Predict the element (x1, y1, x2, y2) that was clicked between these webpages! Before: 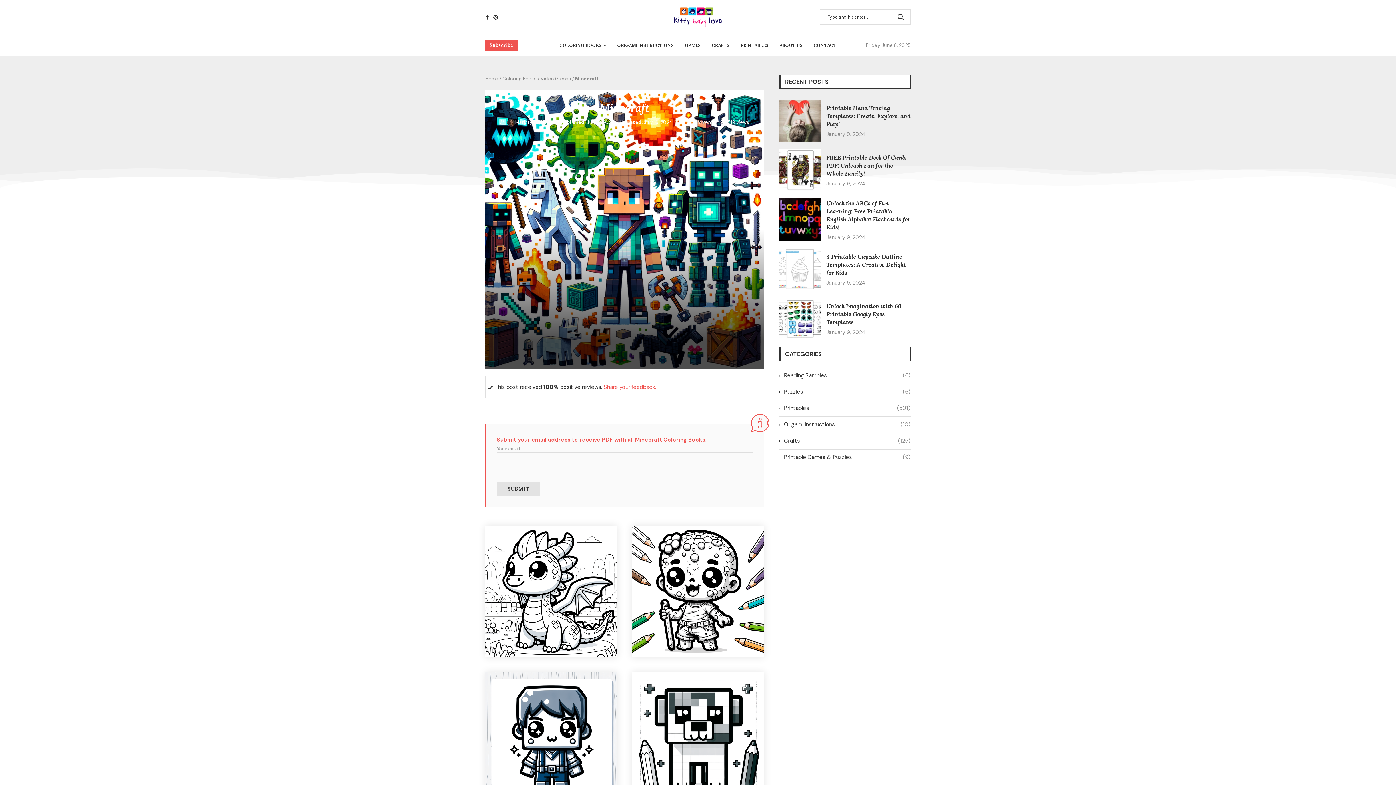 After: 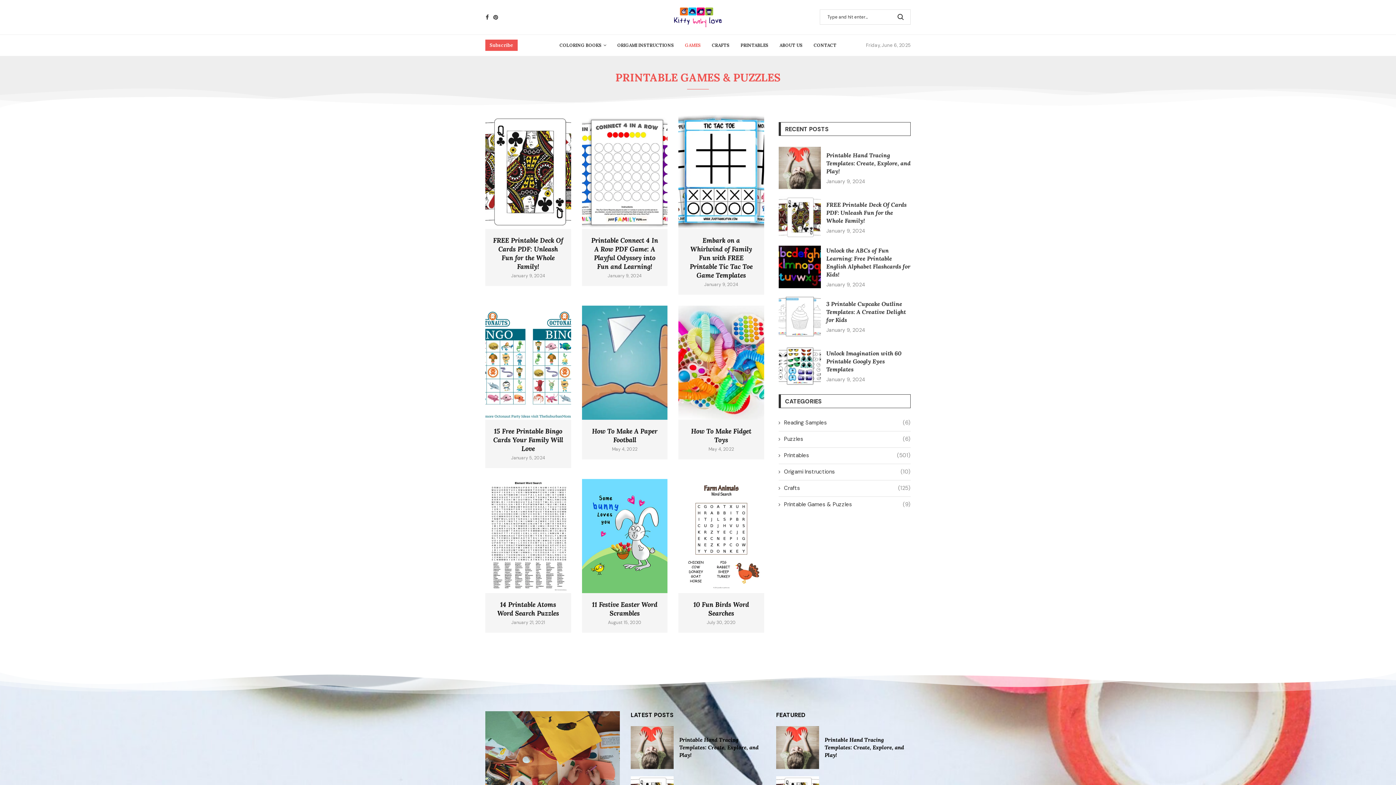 Action: bbox: (778, 453, 910, 461) label: Printable Games & Puzzles
(9)